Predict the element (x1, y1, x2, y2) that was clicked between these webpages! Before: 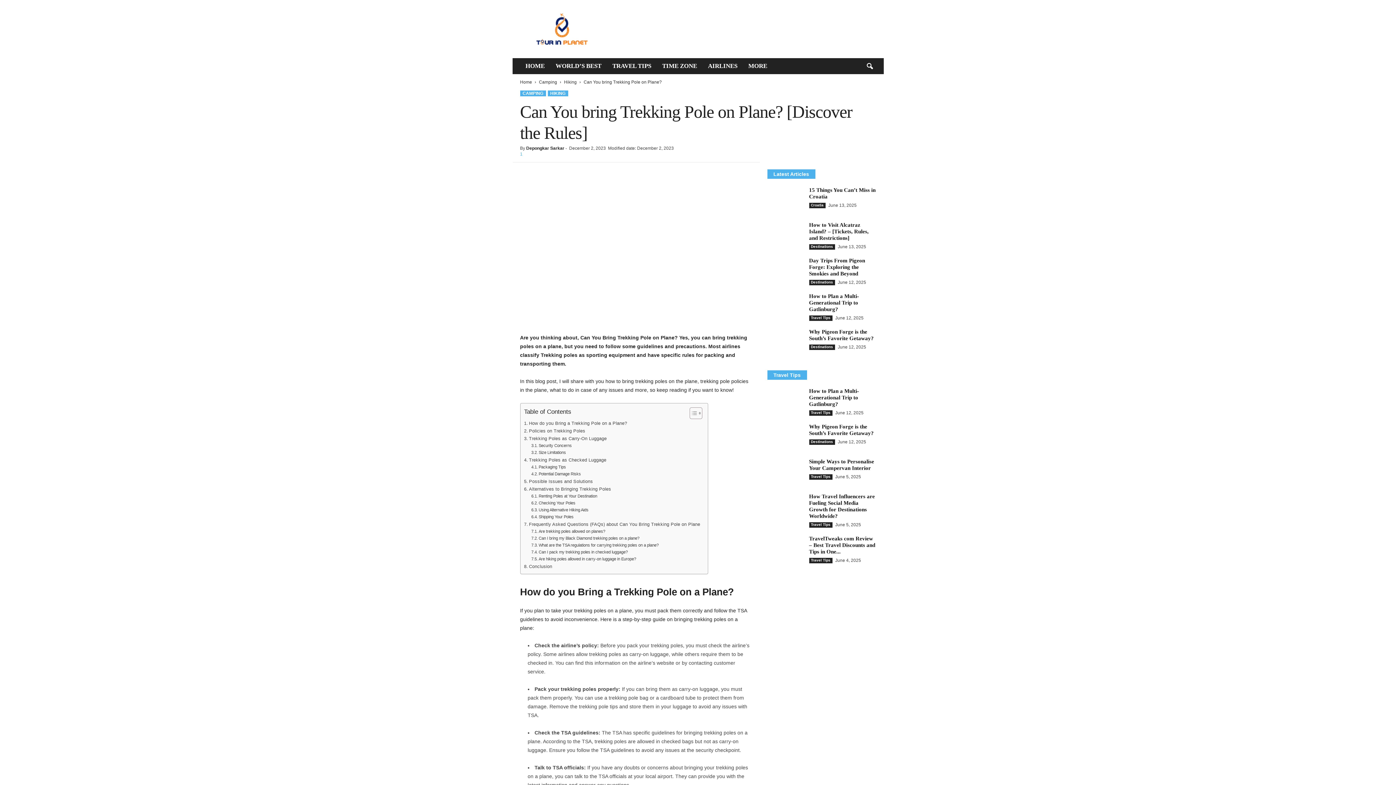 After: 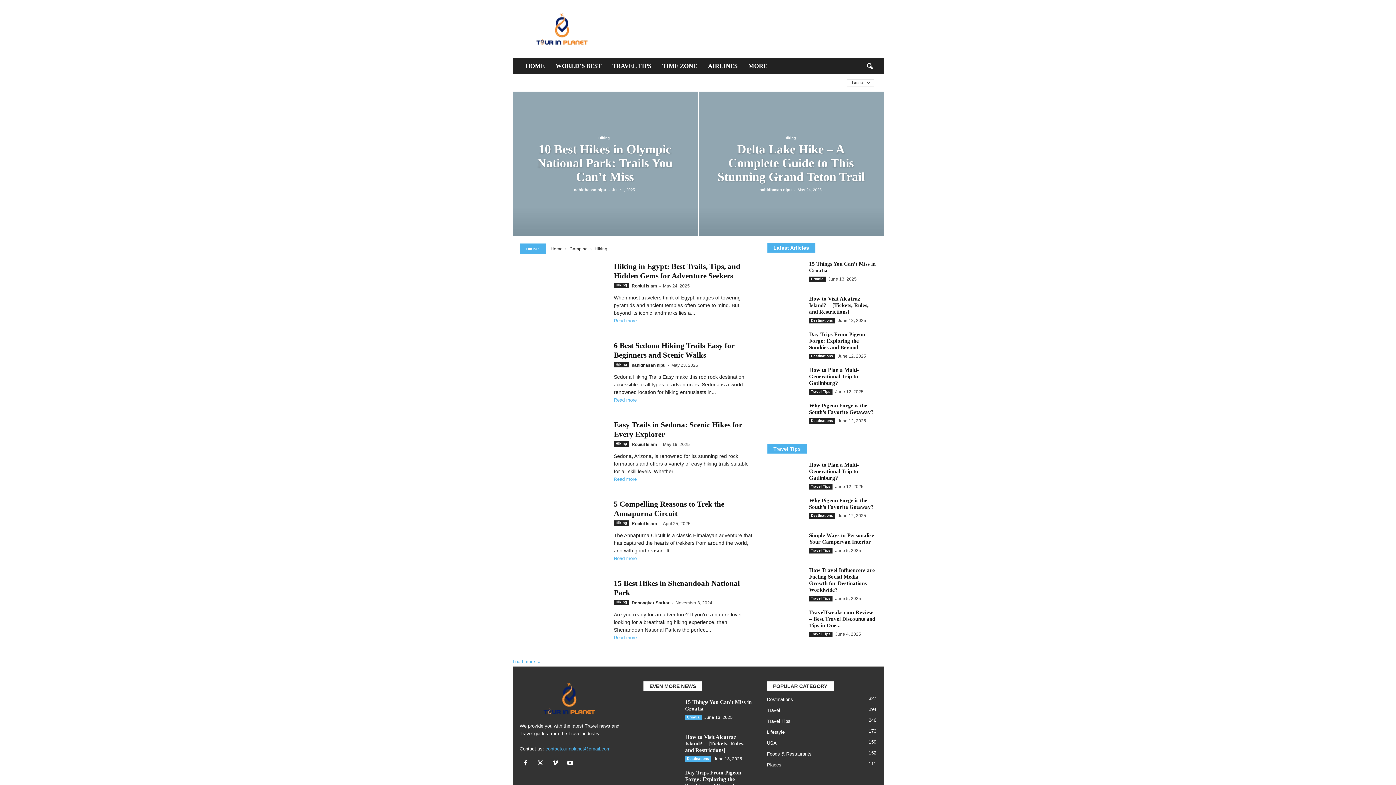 Action: label: HIKING bbox: (547, 90, 568, 96)